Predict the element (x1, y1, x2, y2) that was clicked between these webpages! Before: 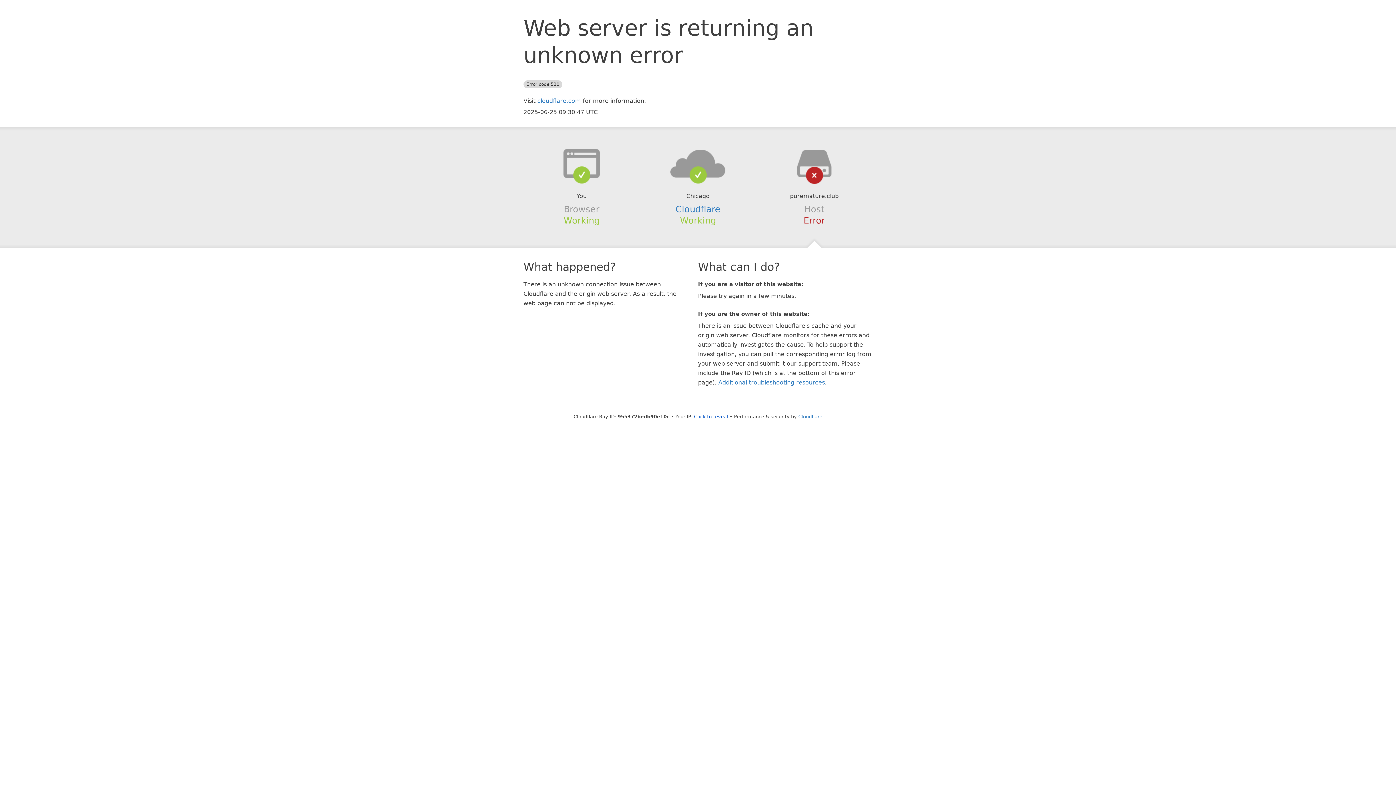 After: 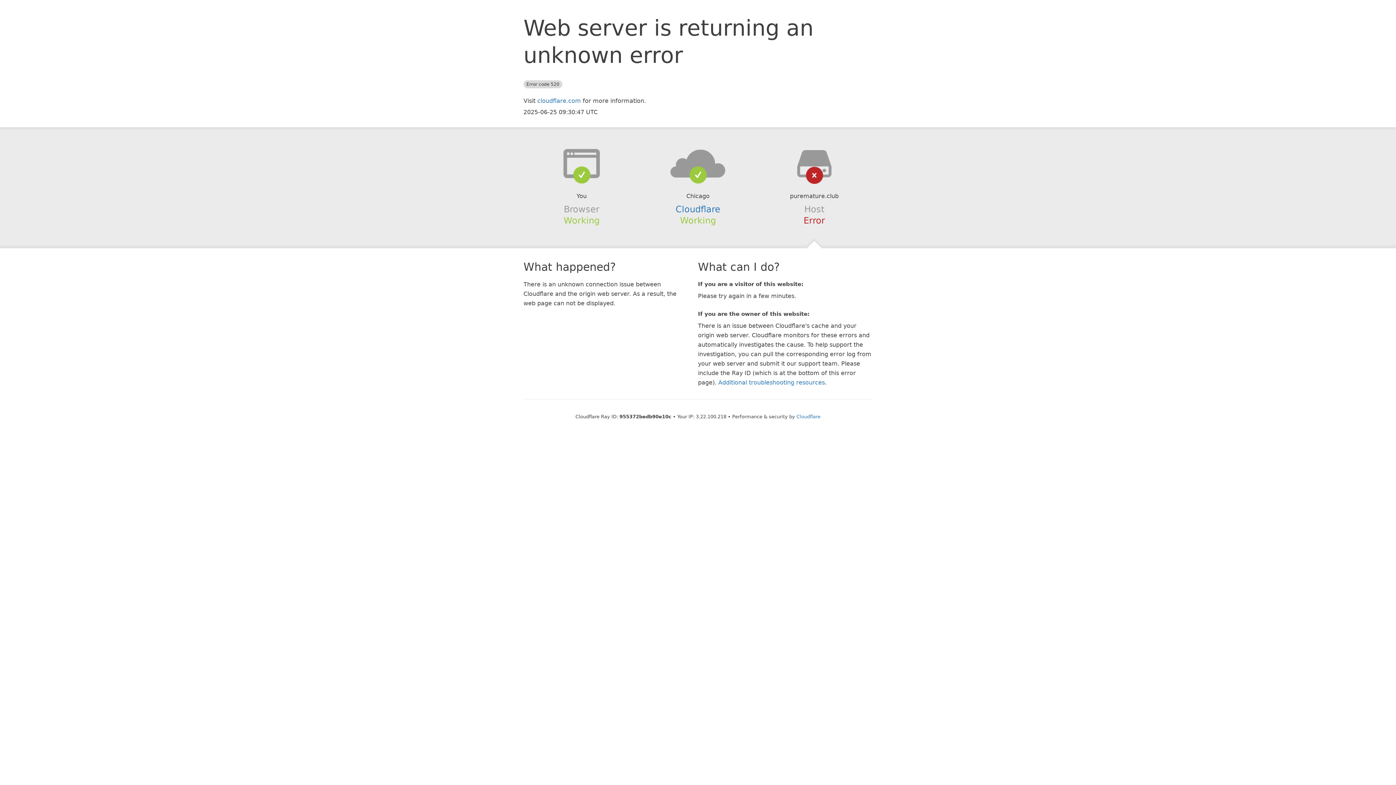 Action: label: Click to reveal bbox: (694, 414, 728, 419)